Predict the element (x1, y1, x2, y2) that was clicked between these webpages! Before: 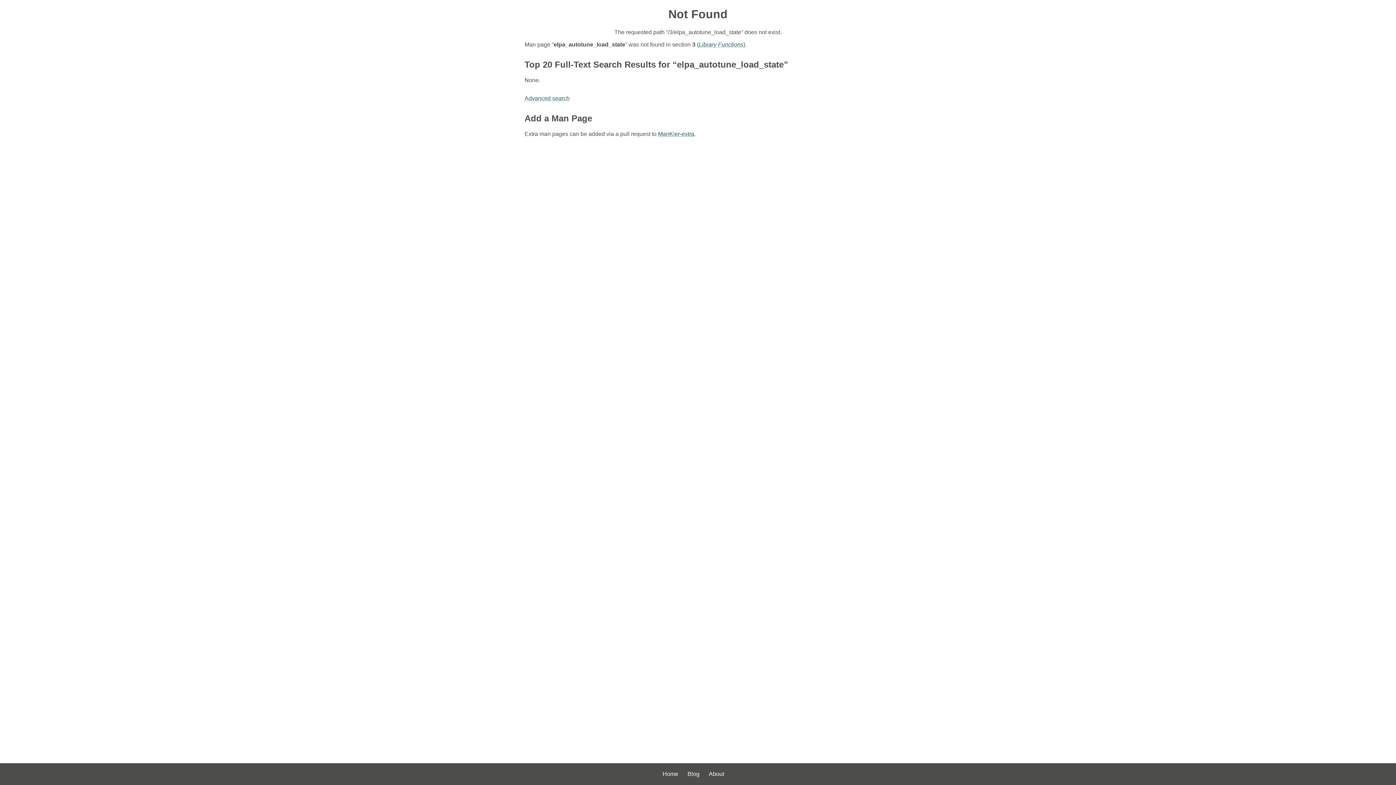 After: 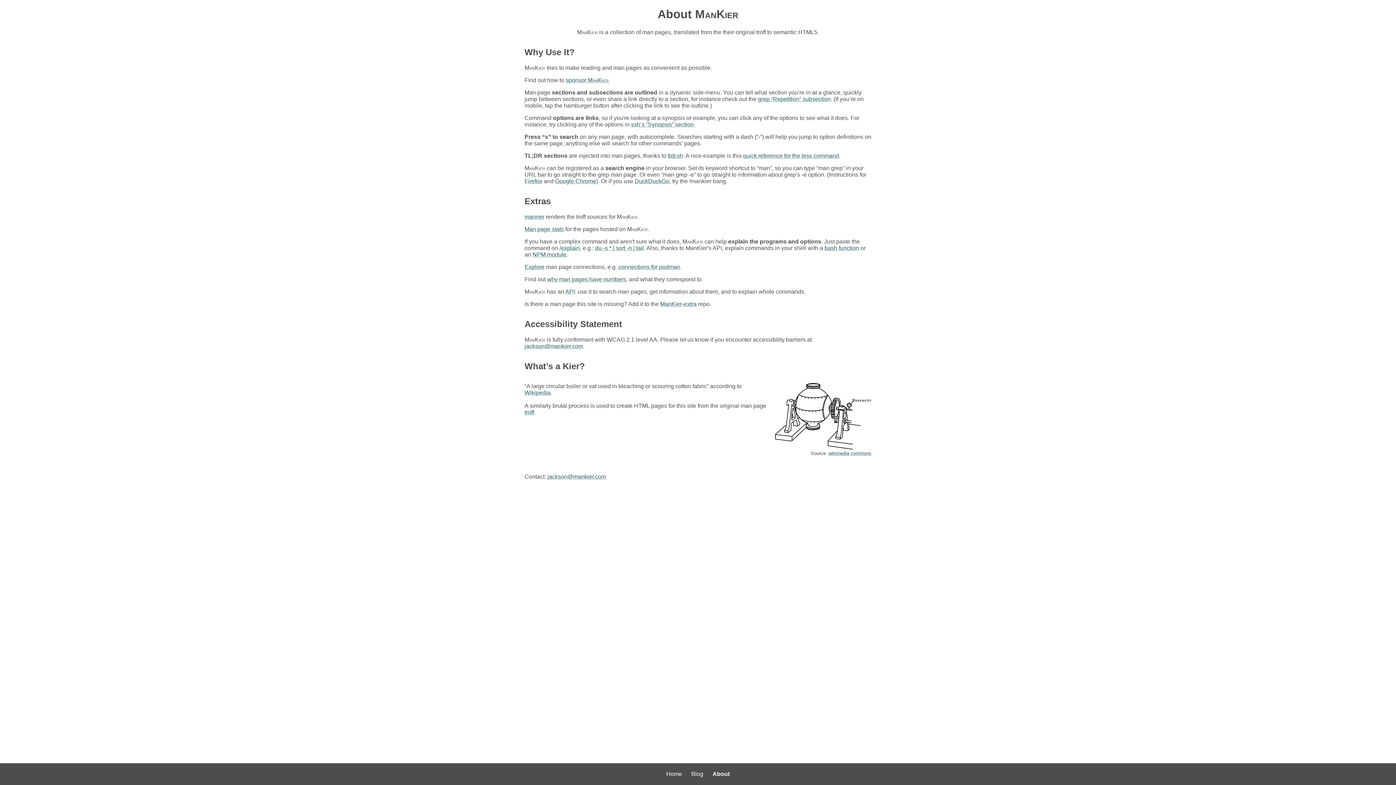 Action: bbox: (709, 771, 724, 777) label: About